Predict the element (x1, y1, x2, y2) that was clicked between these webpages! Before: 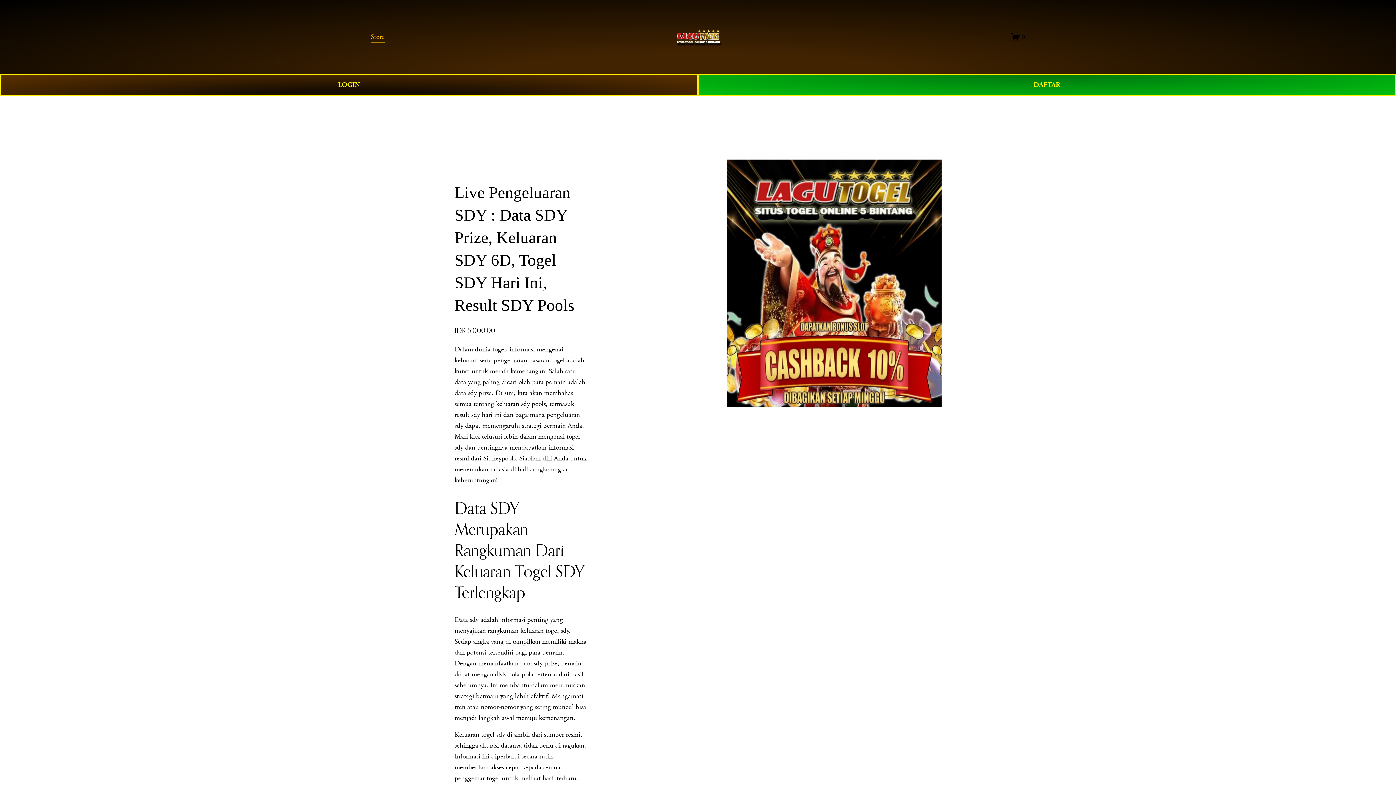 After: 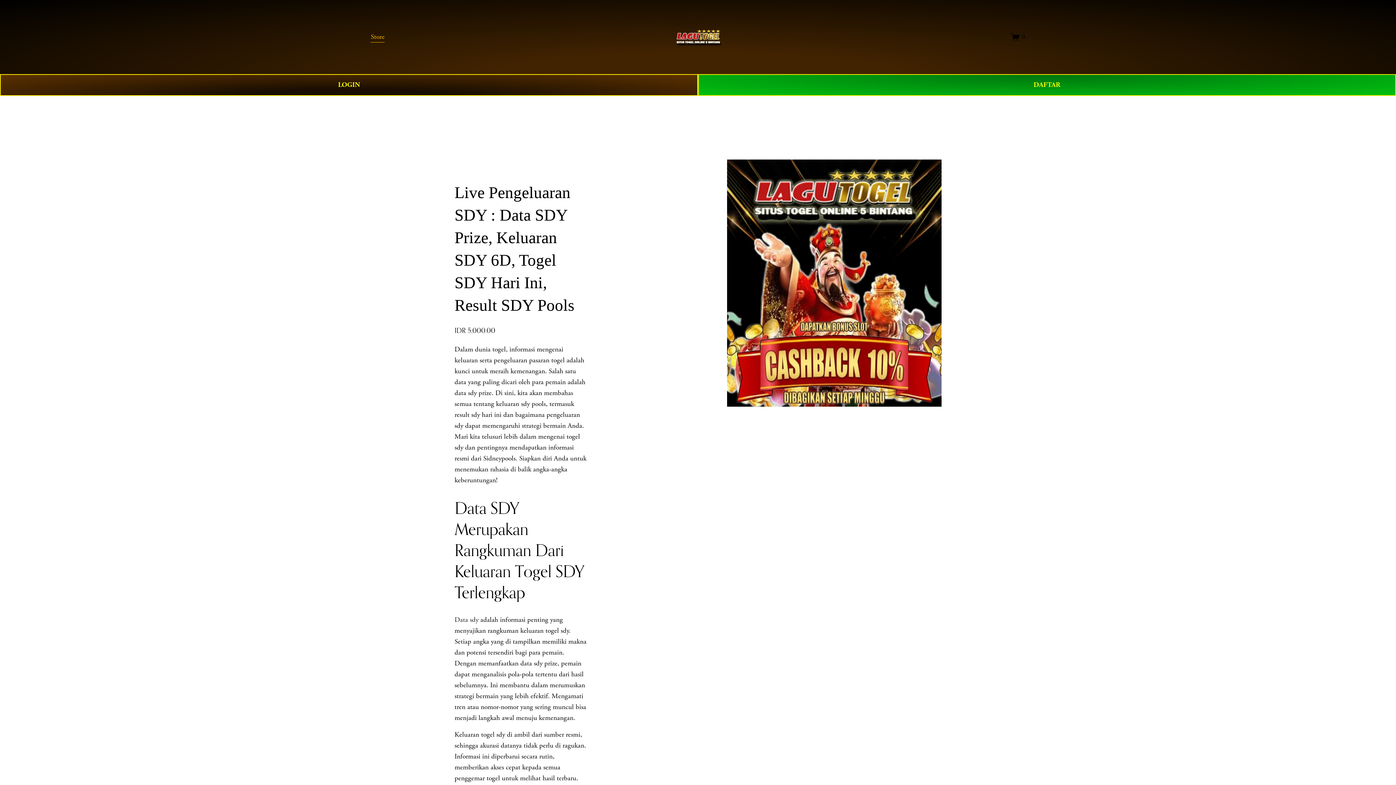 Action: bbox: (370, 30, 384, 43) label: Store